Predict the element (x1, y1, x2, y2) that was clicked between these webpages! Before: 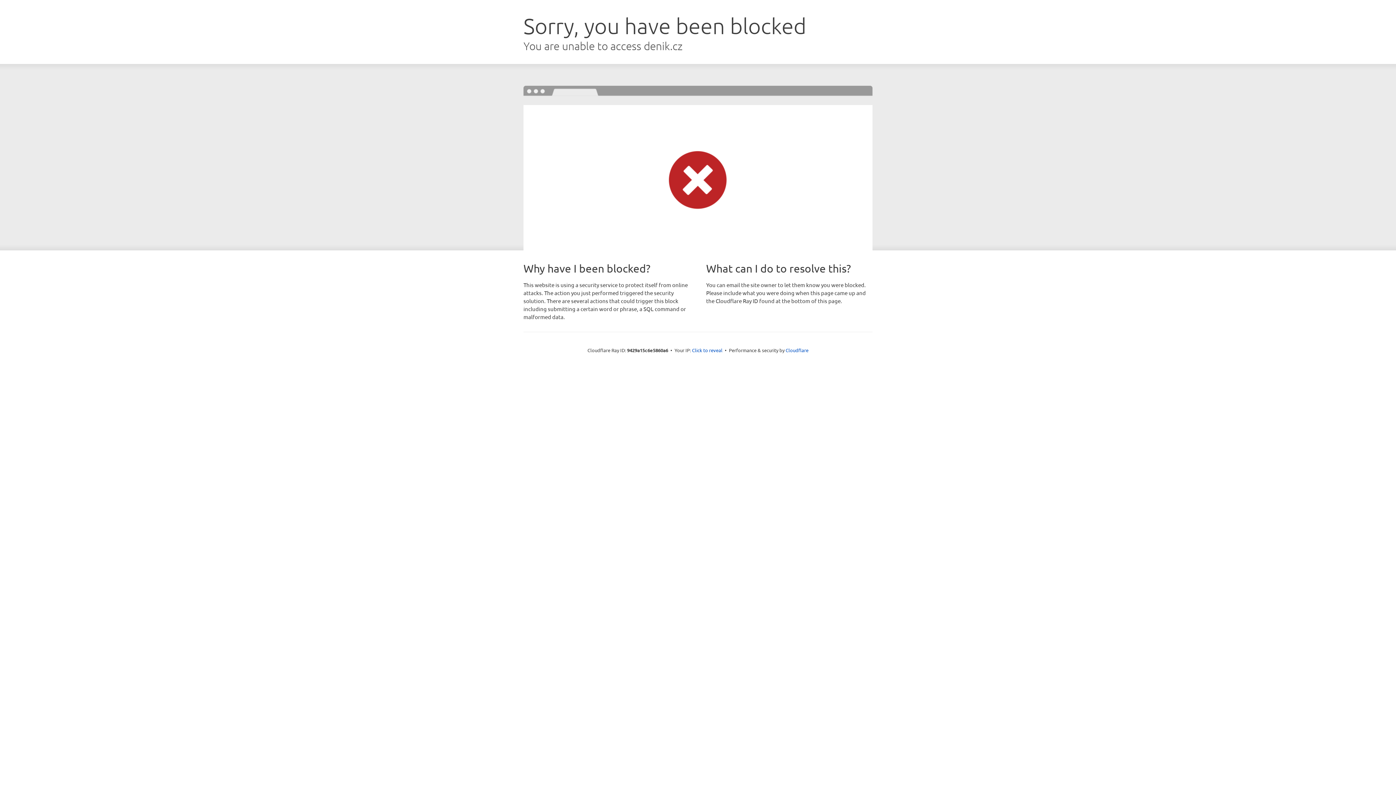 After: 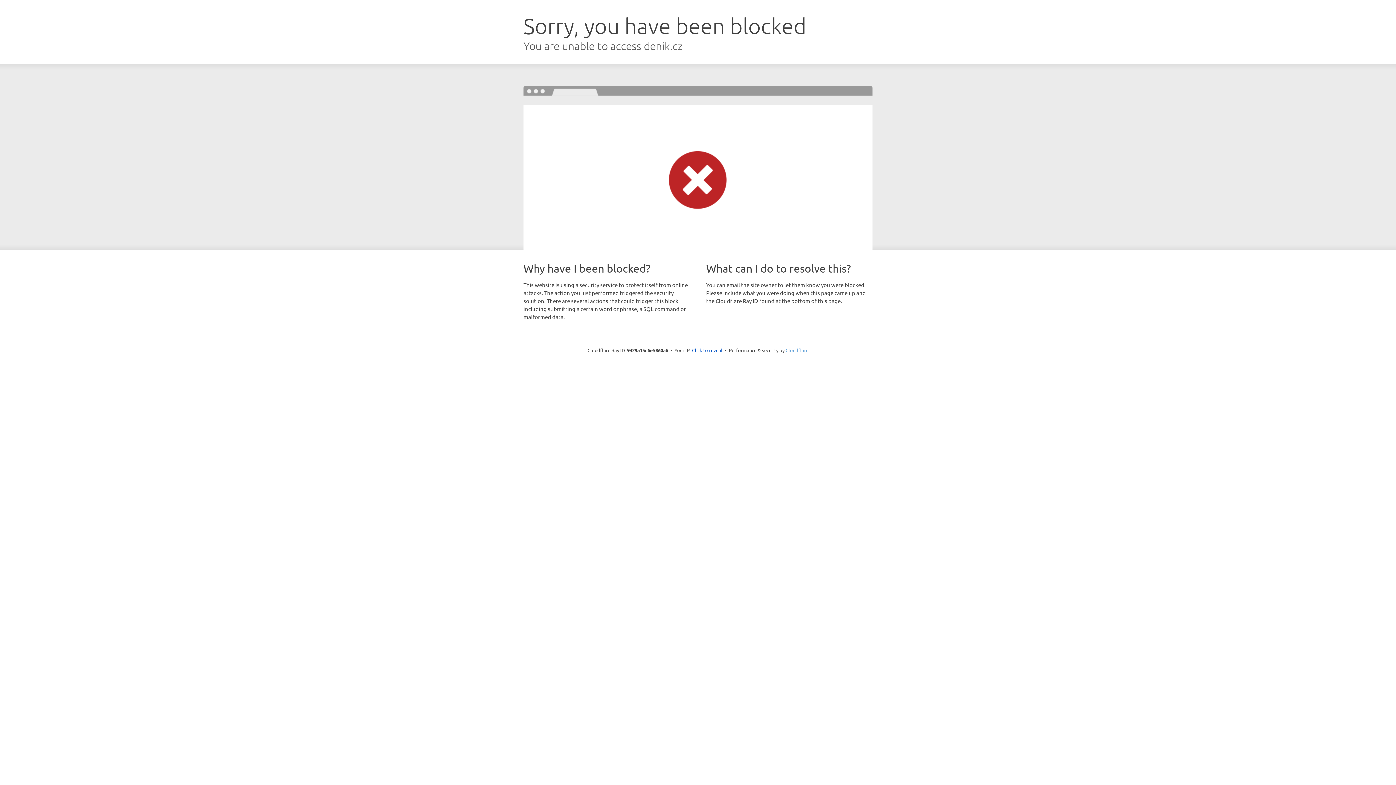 Action: label: Cloudflare bbox: (785, 347, 808, 353)